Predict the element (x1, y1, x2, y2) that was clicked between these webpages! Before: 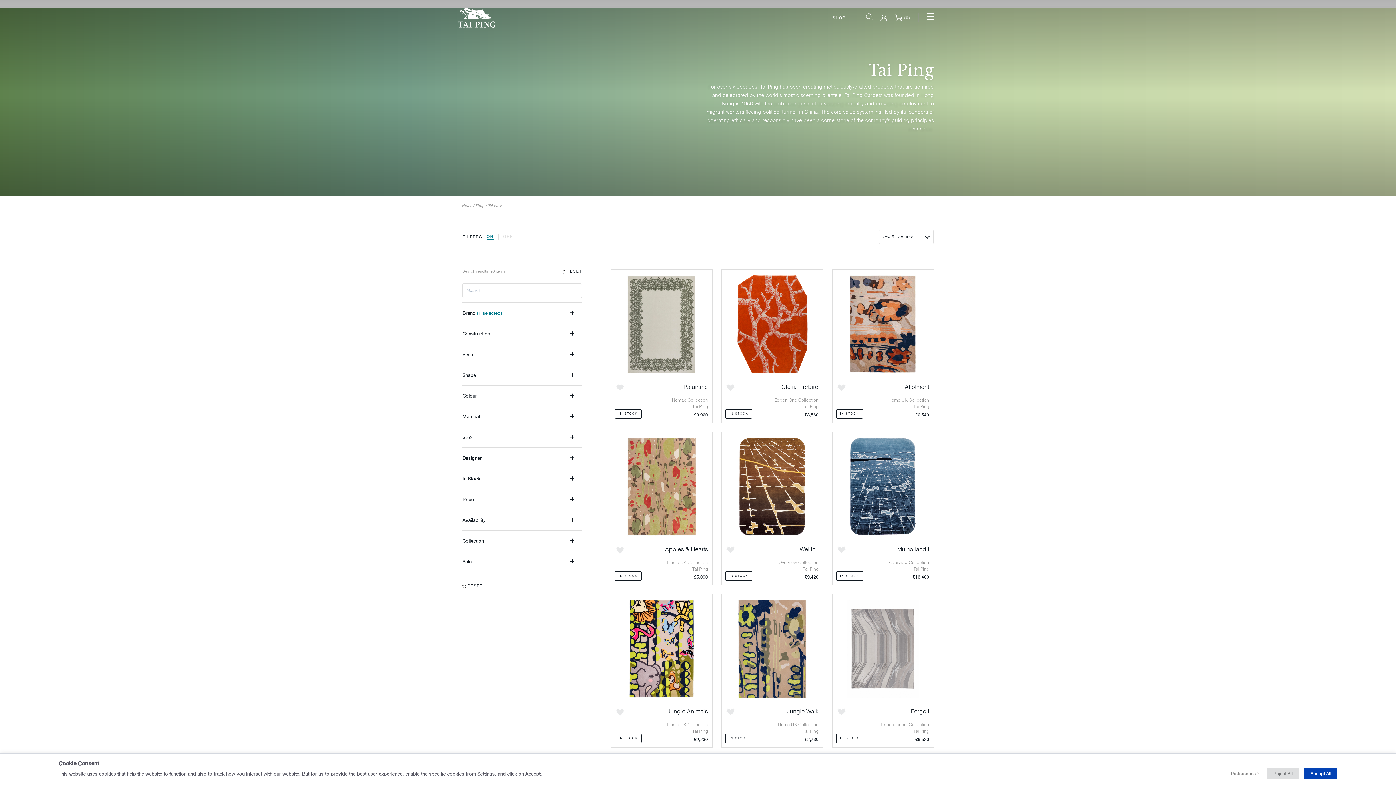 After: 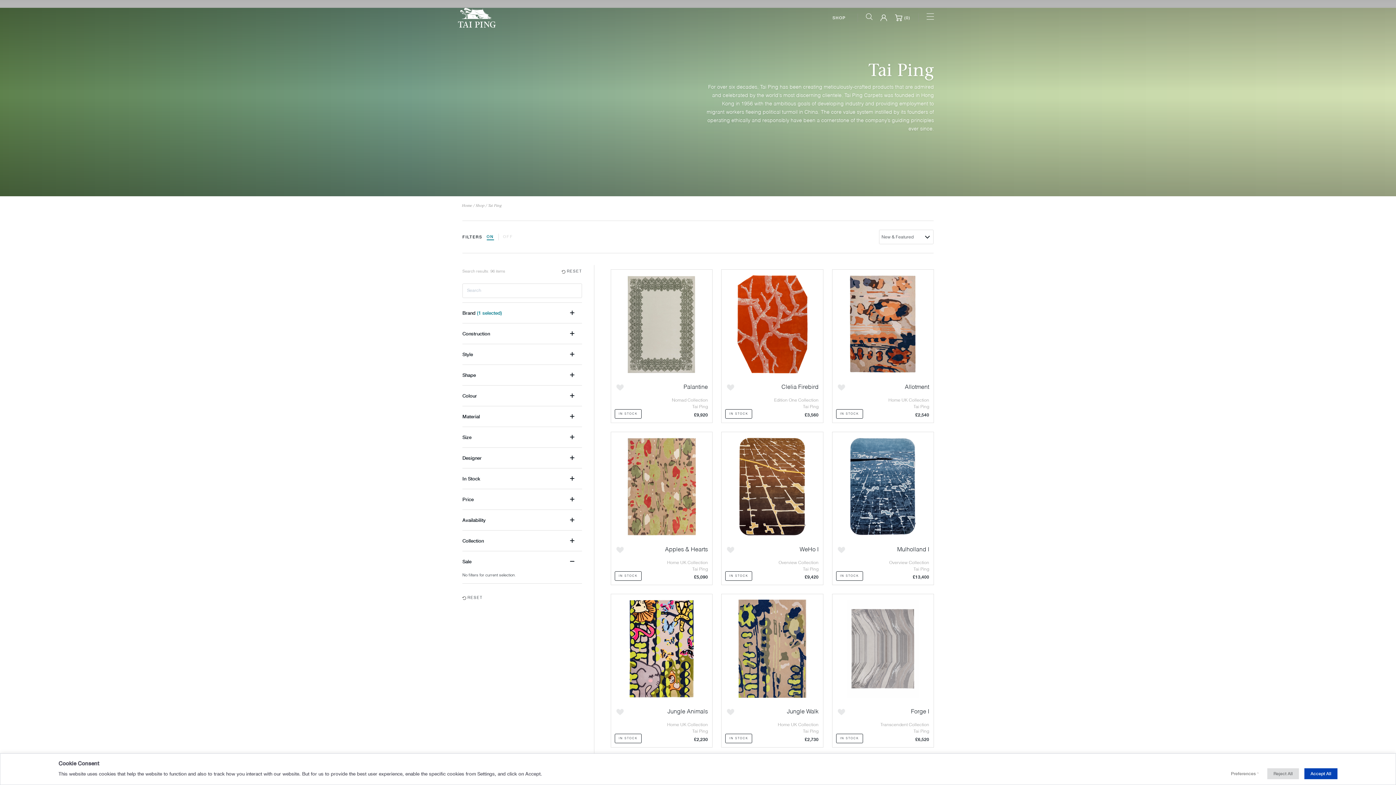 Action: label: Sale bbox: (462, 553, 582, 570)